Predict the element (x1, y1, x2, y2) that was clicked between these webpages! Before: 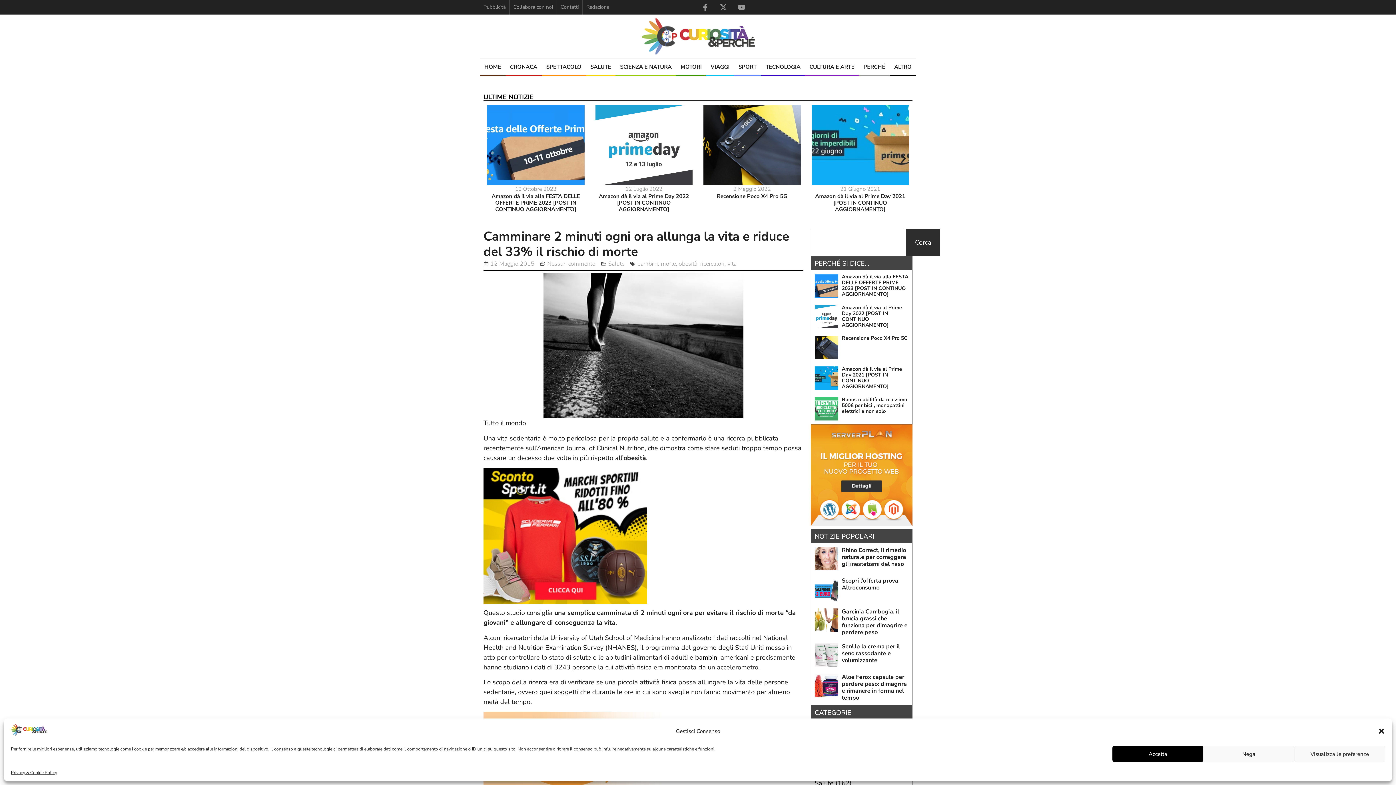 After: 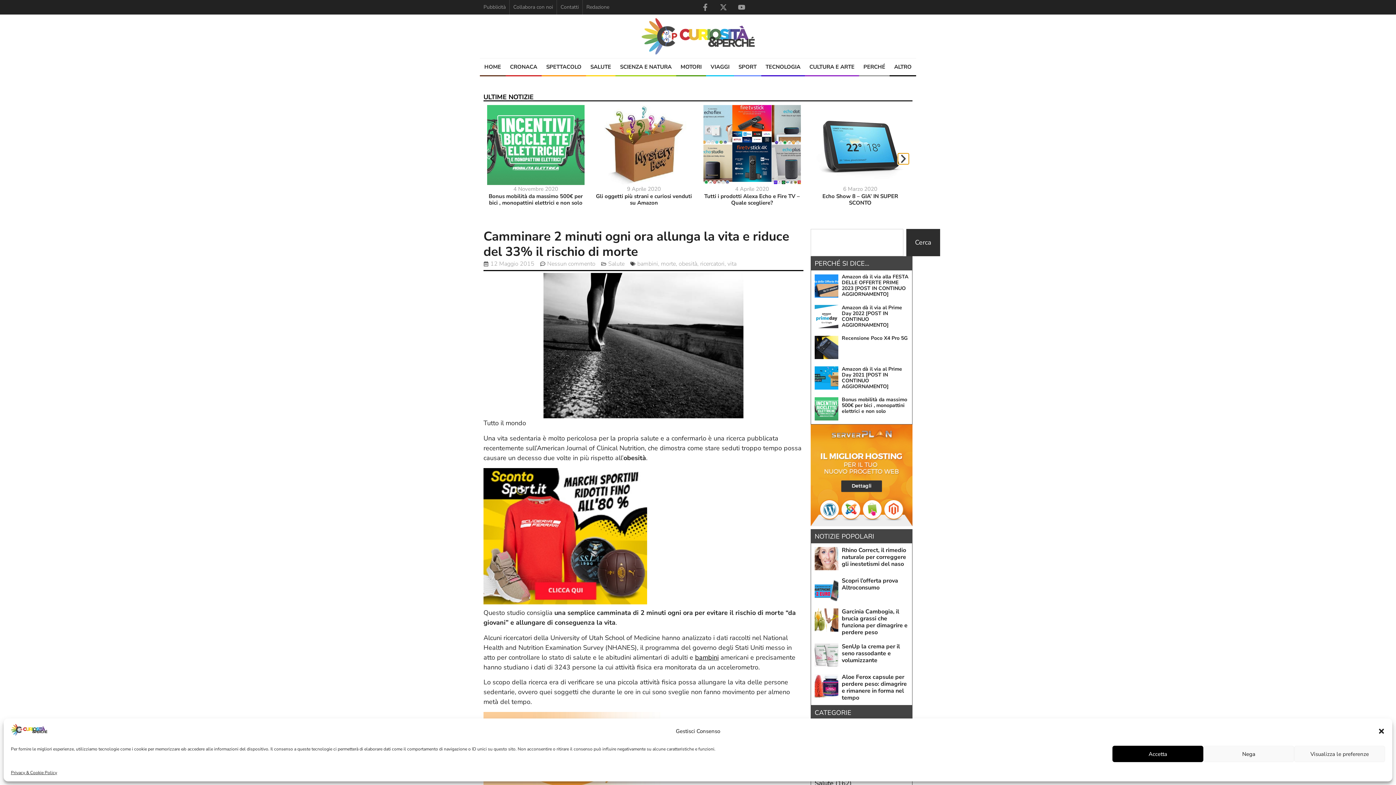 Action: bbox: (898, 153, 909, 164) label: Prossima diapositiva